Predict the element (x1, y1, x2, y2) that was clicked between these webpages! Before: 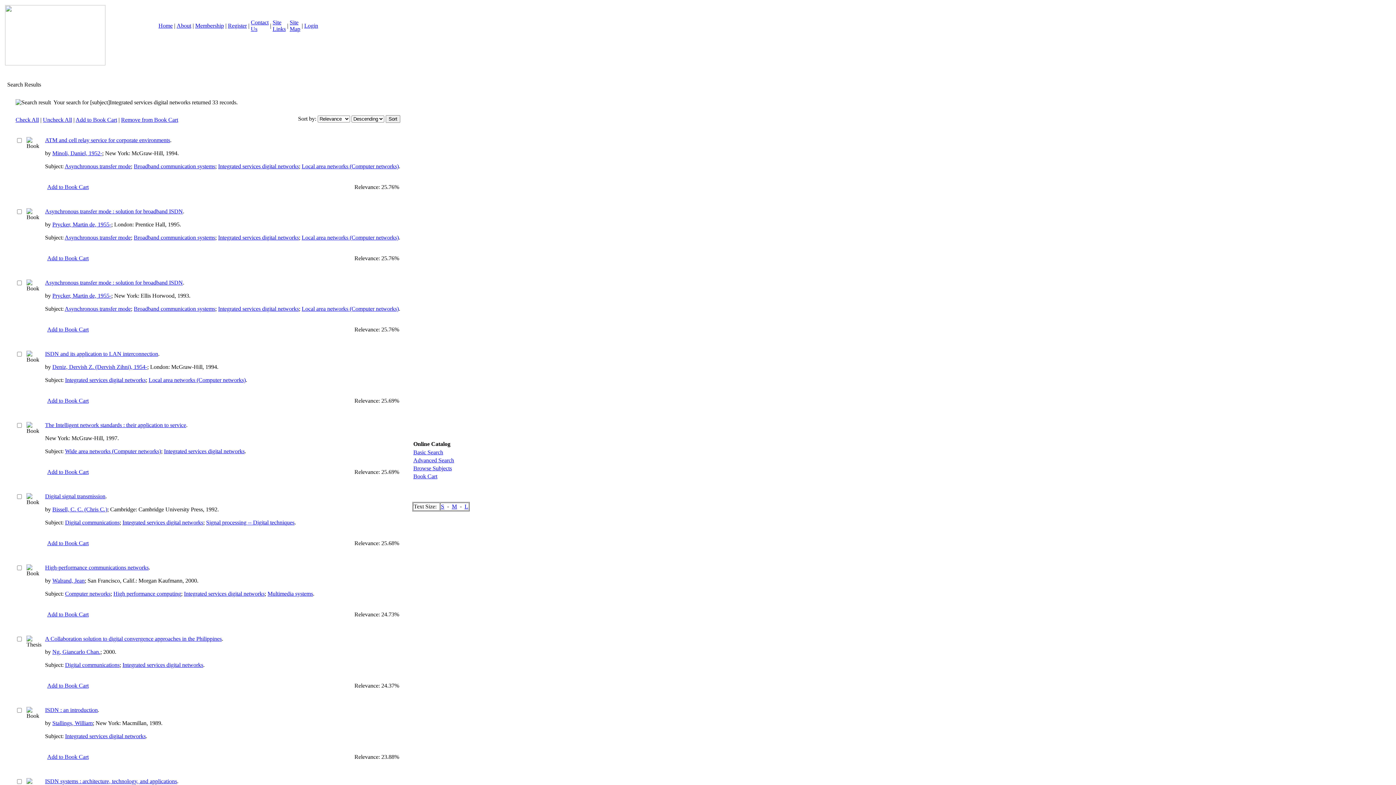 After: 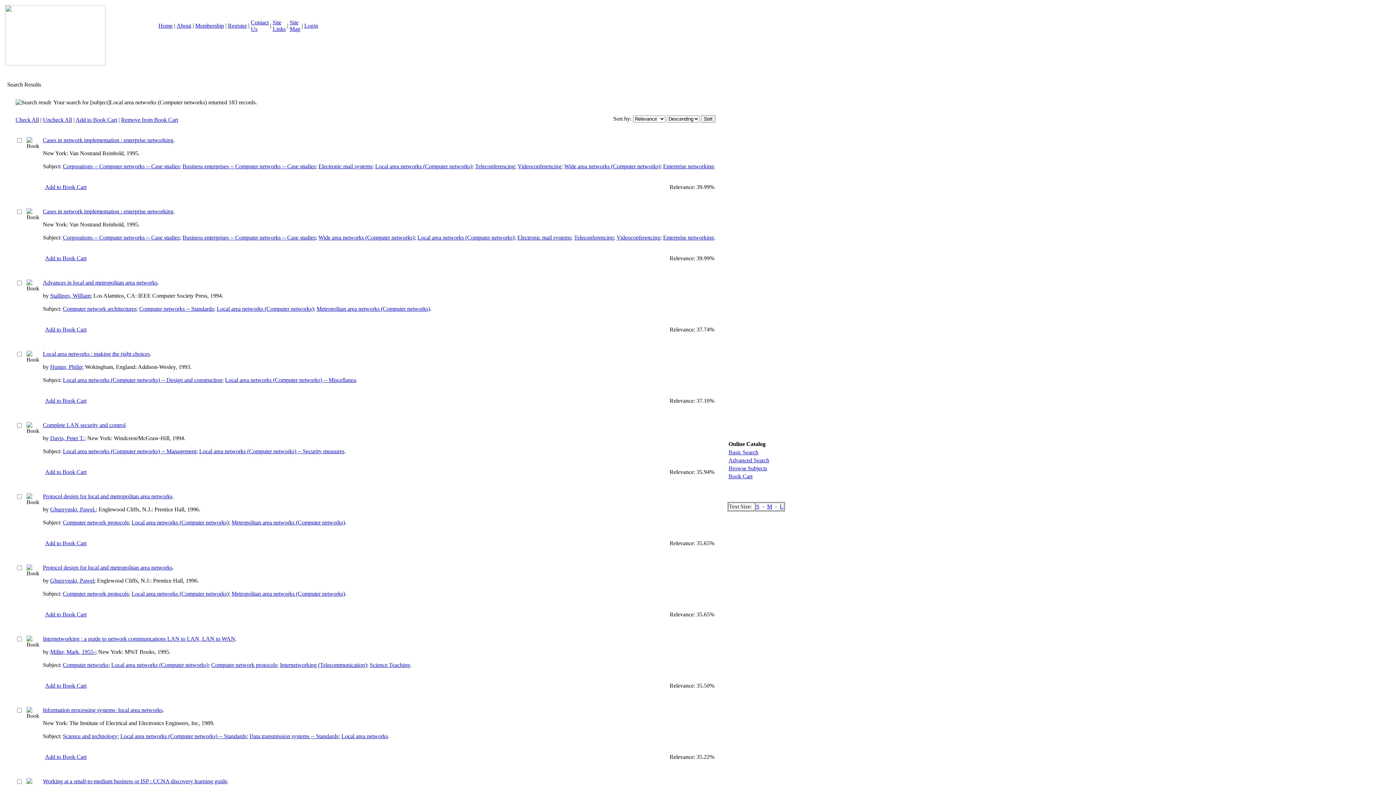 Action: bbox: (301, 163, 398, 169) label: Local area networks (Computer networks)